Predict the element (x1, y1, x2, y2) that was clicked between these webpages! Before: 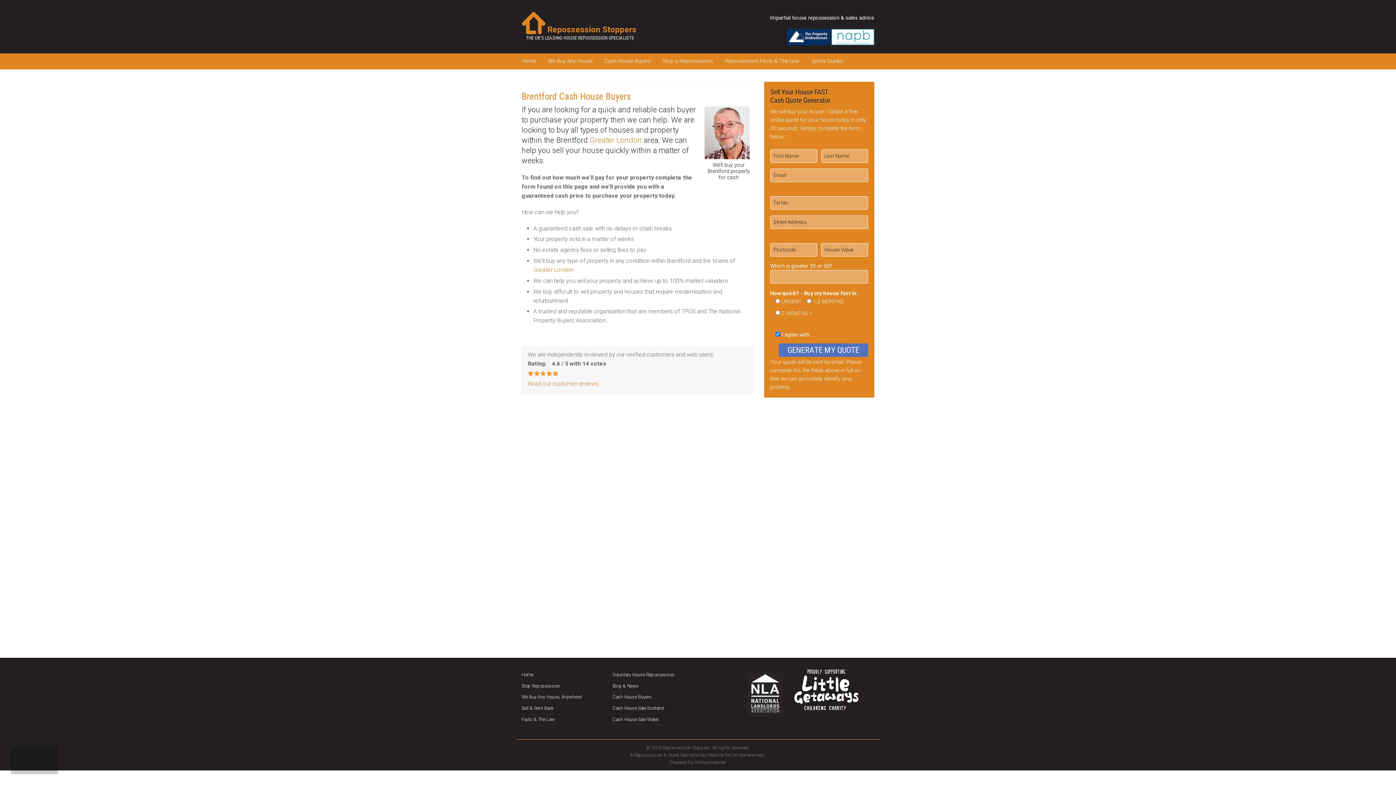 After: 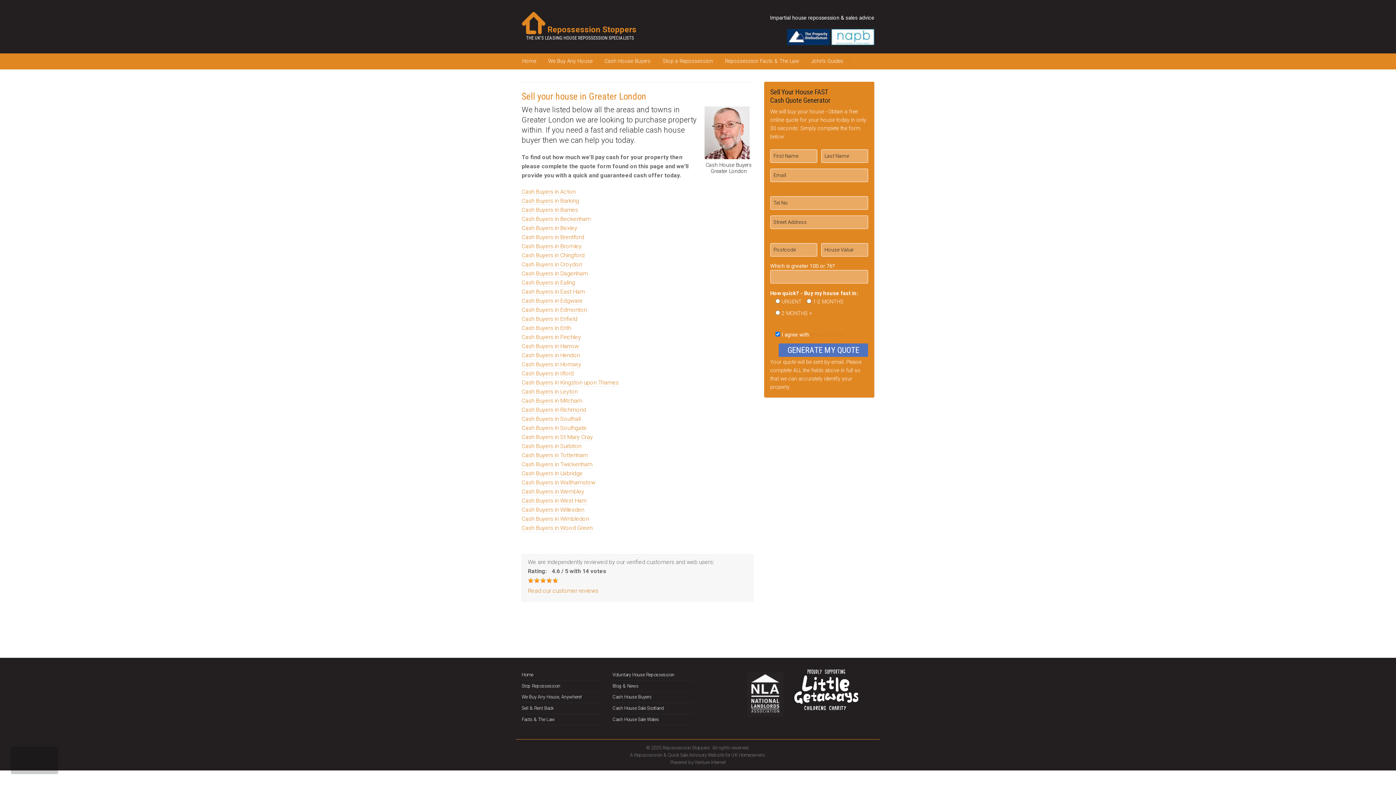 Action: bbox: (533, 266, 573, 274) label: Greater London